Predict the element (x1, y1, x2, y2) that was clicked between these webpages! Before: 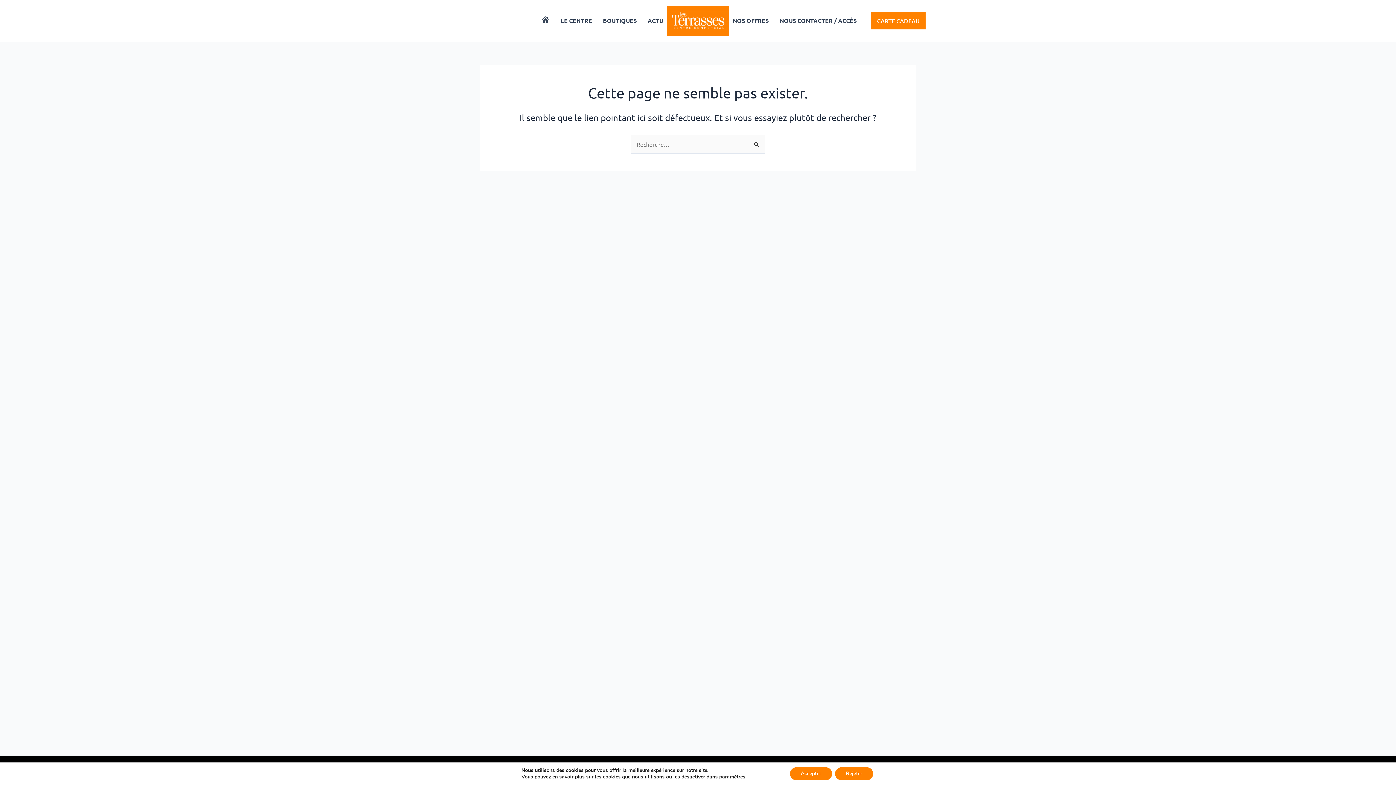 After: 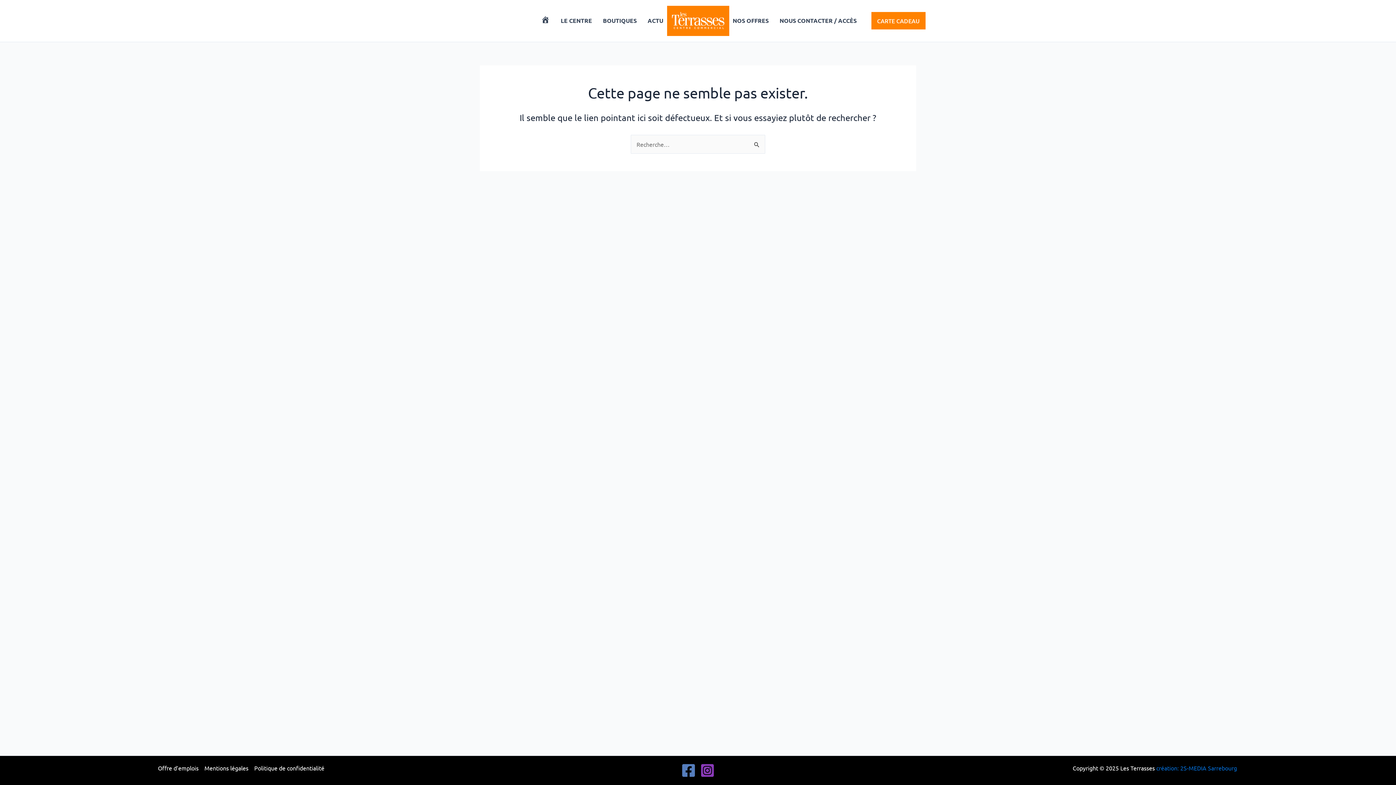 Action: bbox: (835, 767, 873, 780) label: Rejeter